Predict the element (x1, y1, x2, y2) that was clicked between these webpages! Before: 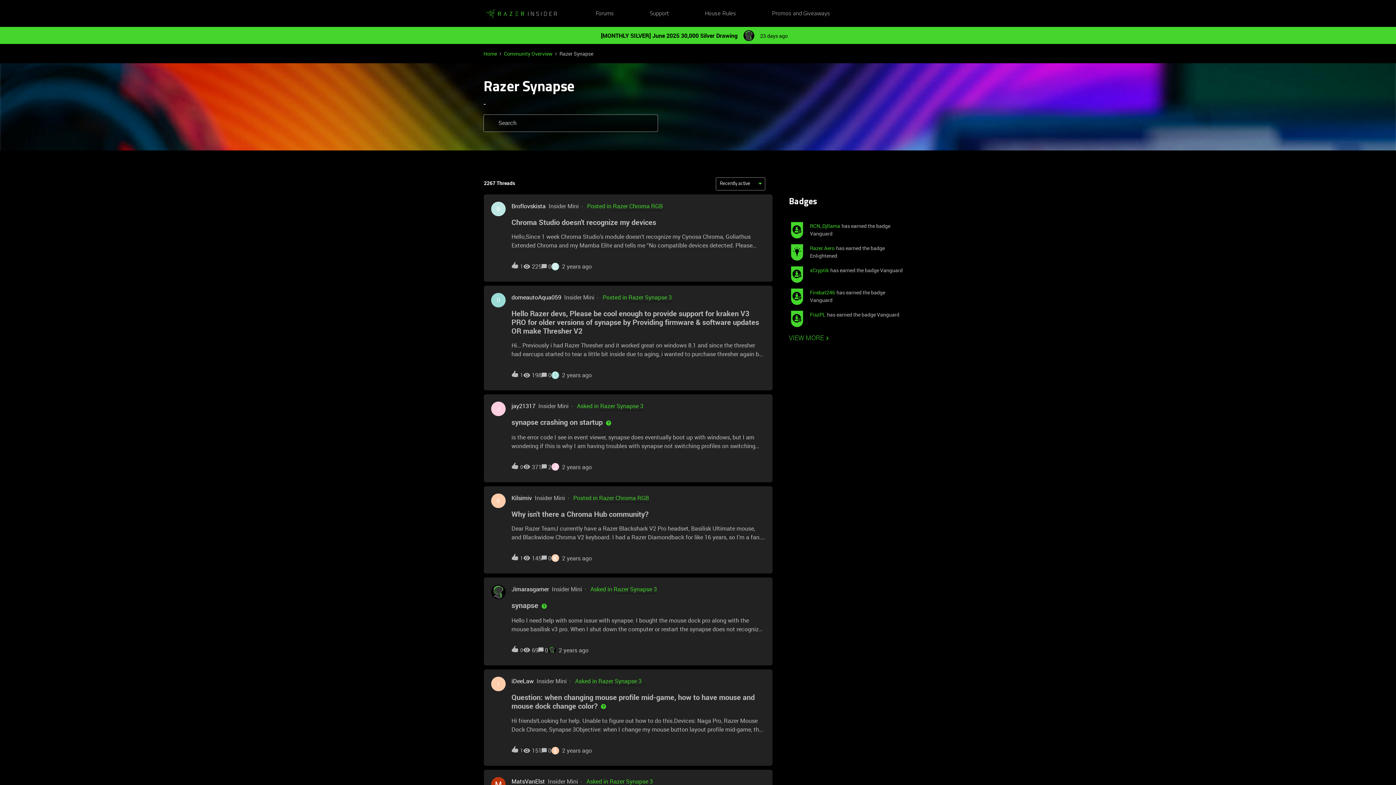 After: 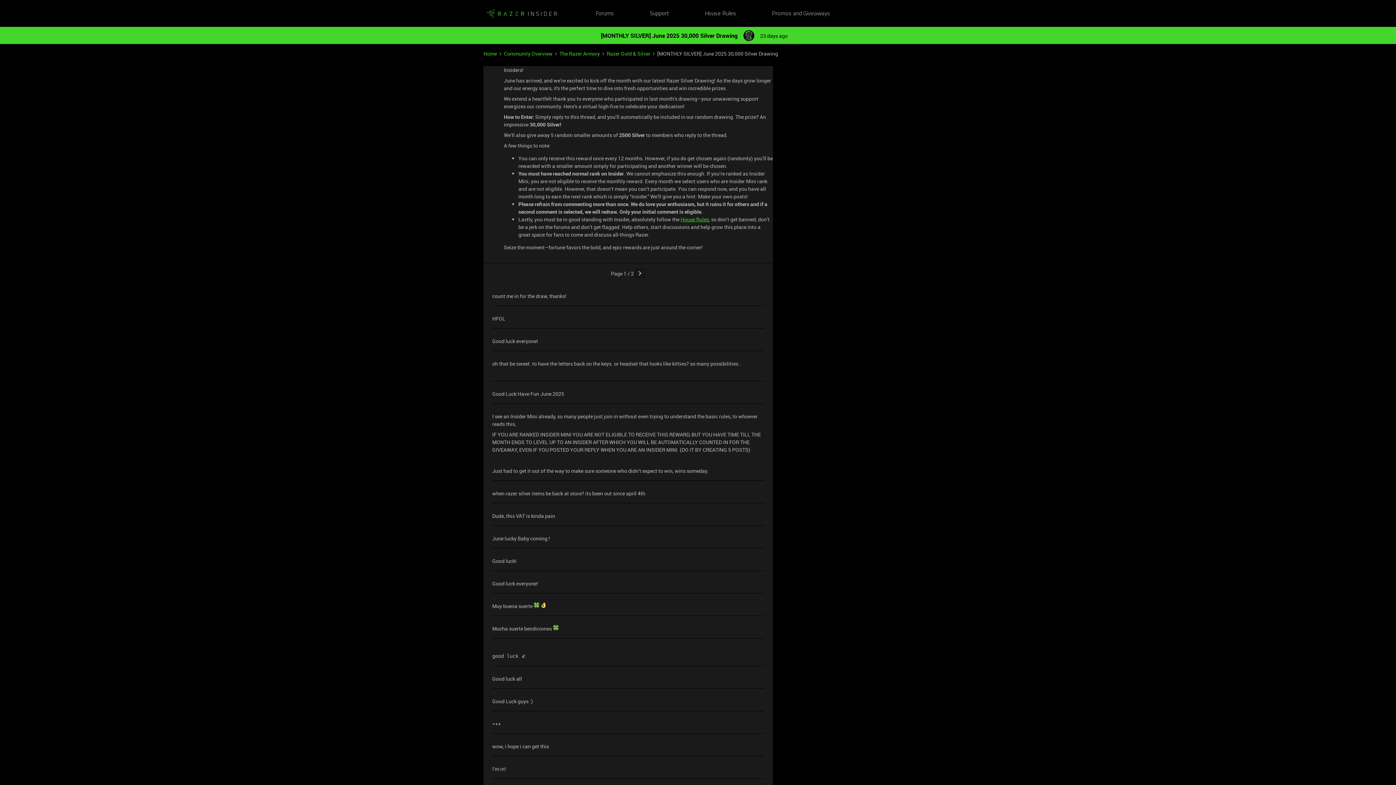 Action: bbox: (483, 27, 912, 44)